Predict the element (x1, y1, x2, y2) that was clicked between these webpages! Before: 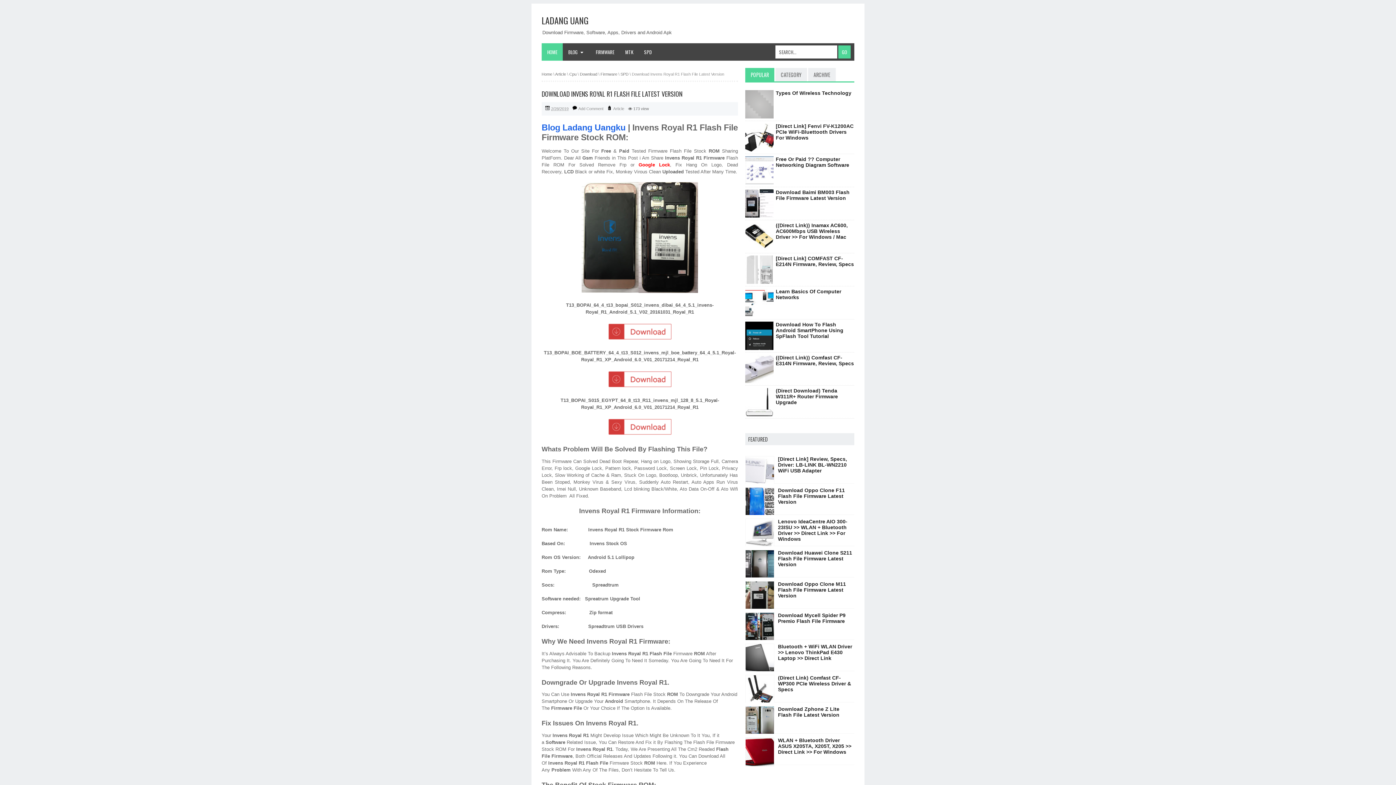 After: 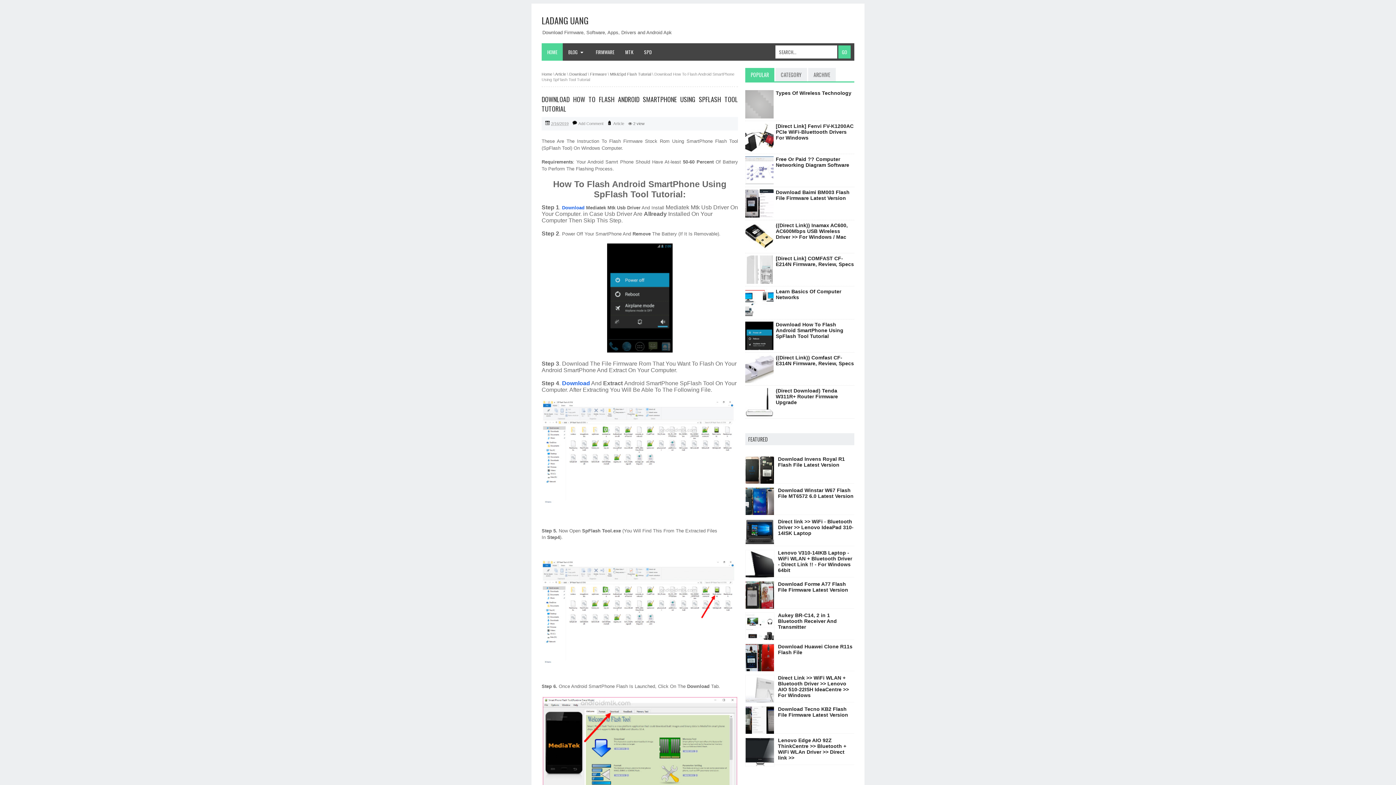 Action: bbox: (776, 321, 843, 339) label: Download How To Flash Android SmartPhone Using SpFlash Tool Tutorial